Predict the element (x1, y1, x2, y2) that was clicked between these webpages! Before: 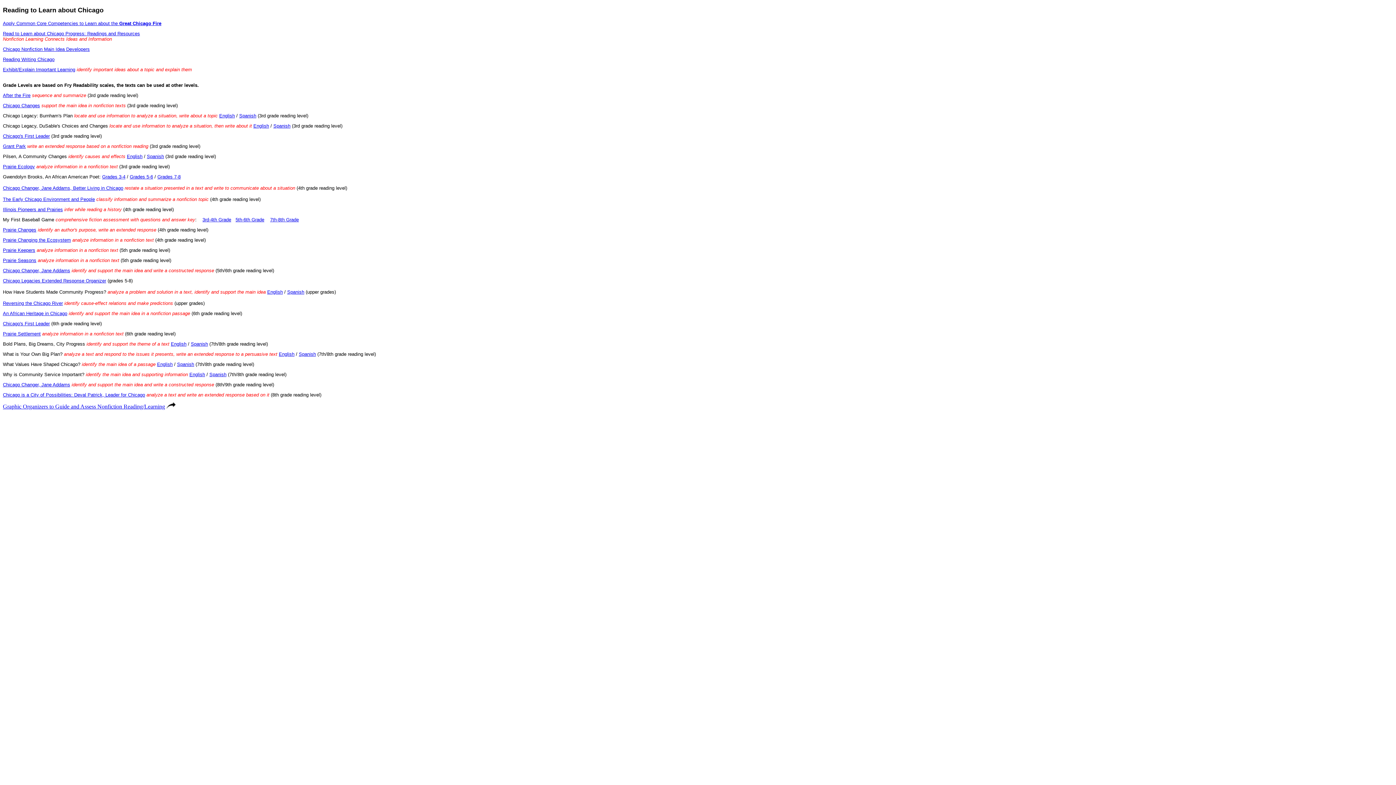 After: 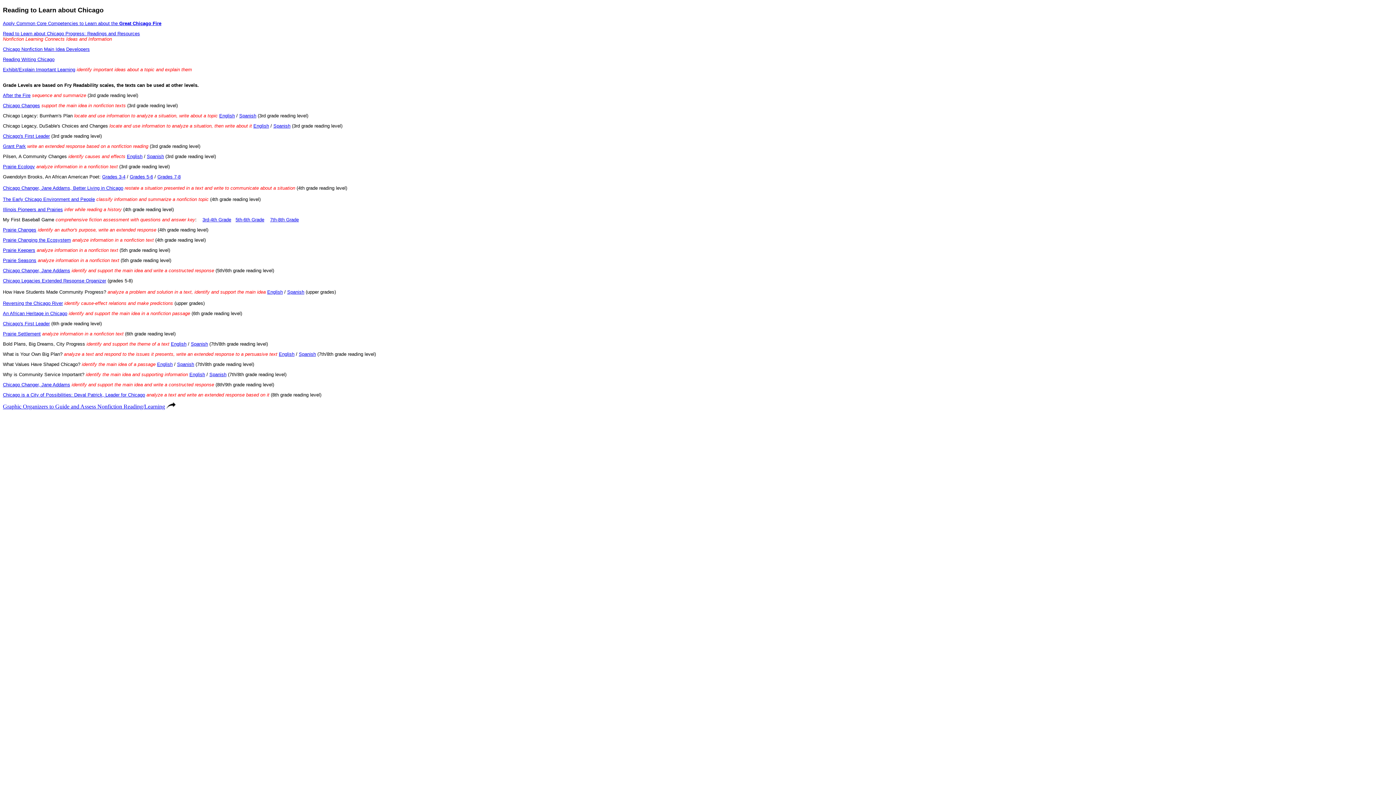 Action: label: Prairie Seasons bbox: (2, 257, 36, 263)